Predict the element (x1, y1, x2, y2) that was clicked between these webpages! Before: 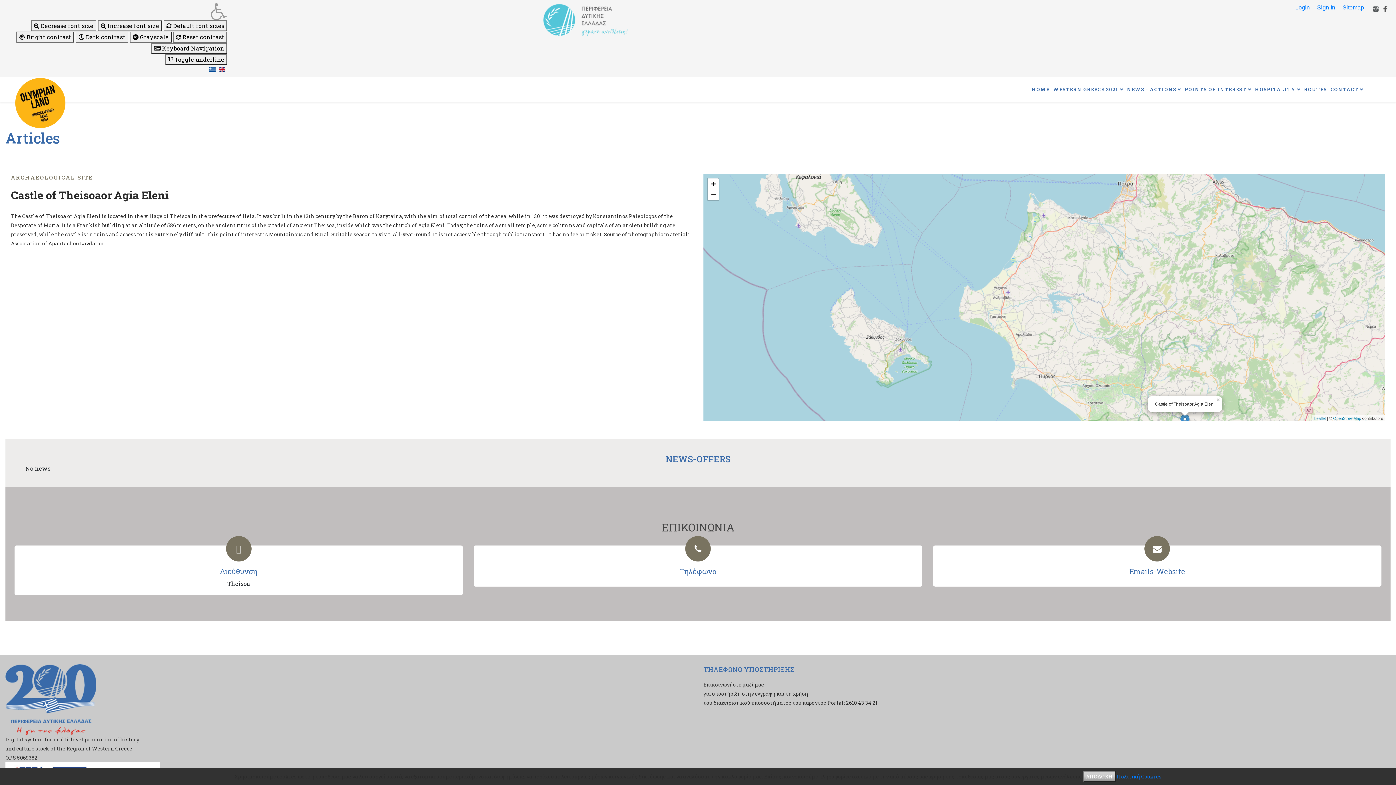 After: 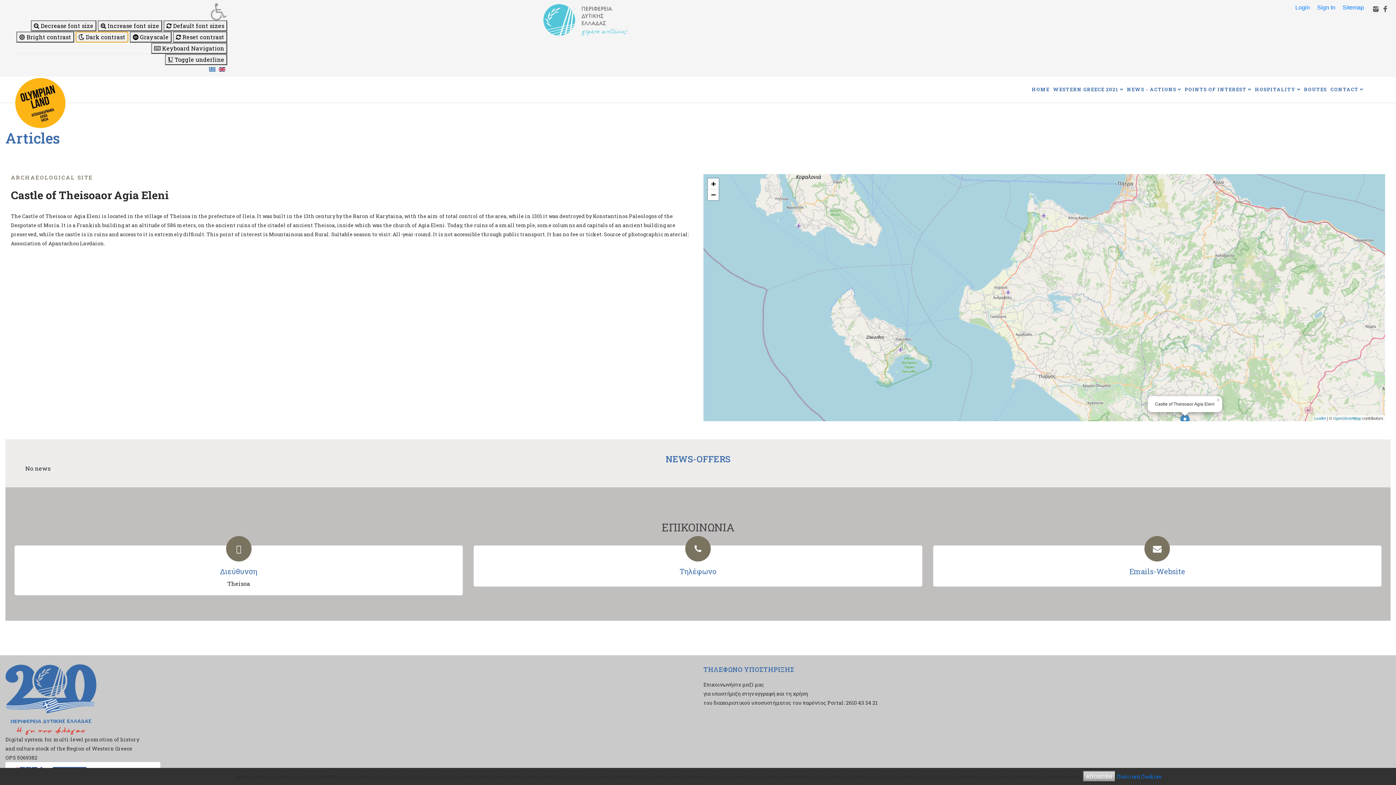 Action: label:  Dark contrast bbox: (75, 31, 128, 42)